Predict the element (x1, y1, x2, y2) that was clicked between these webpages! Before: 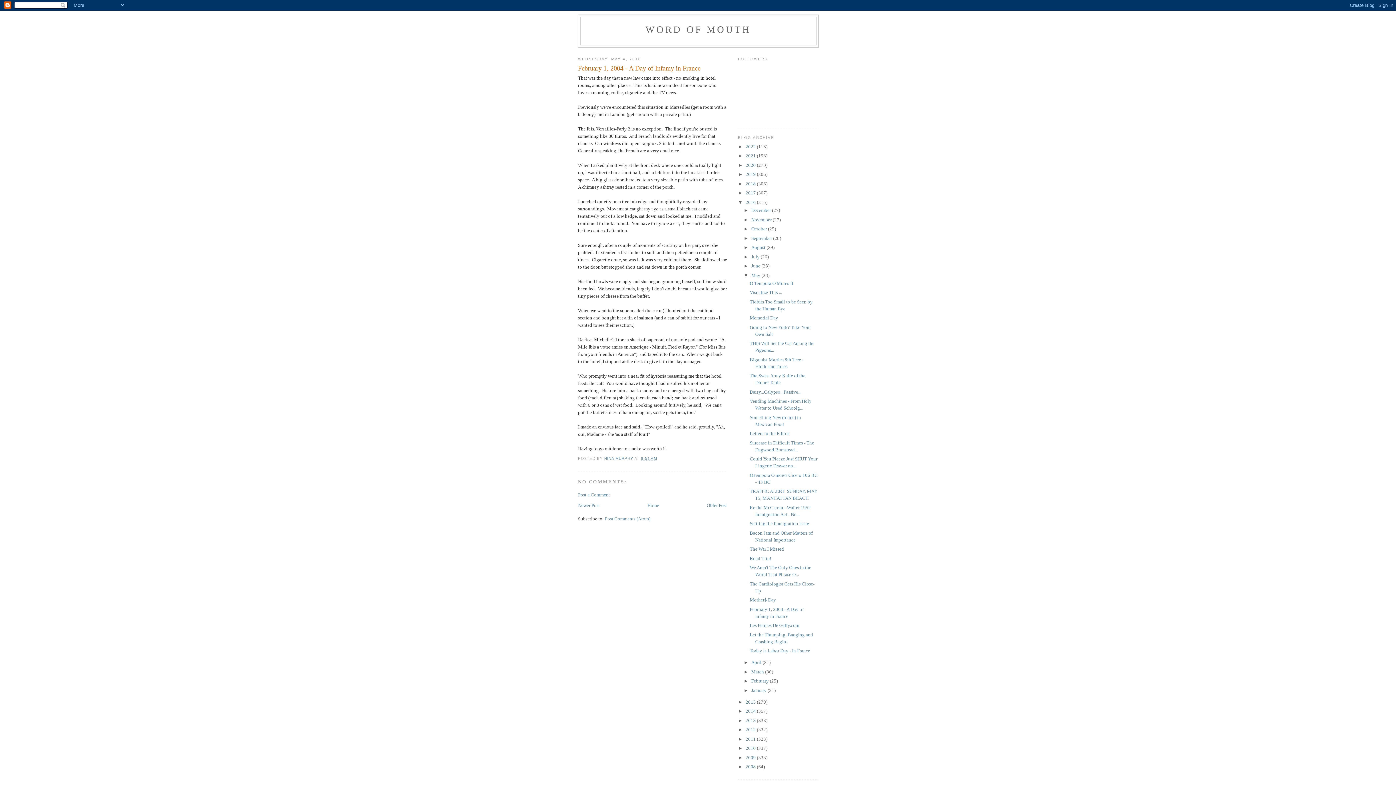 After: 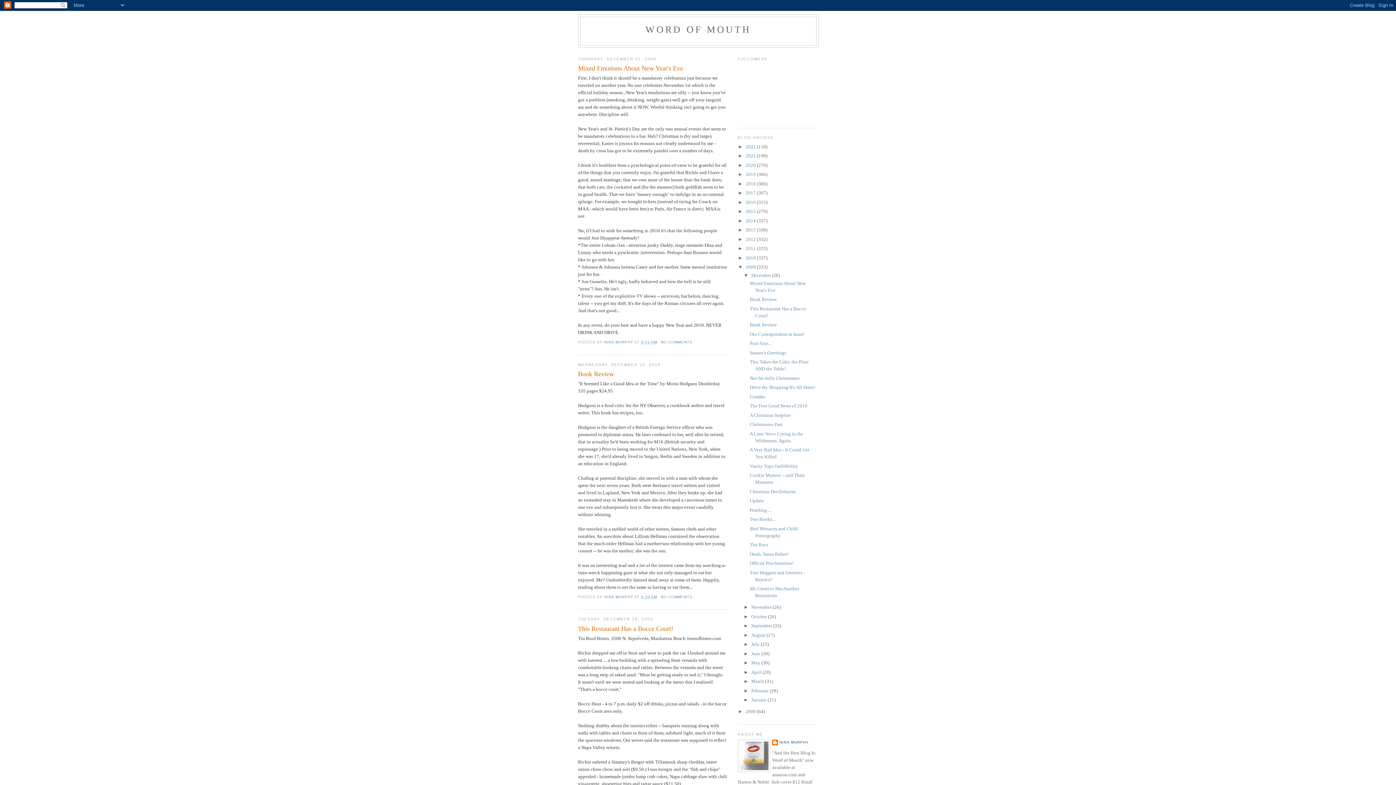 Action: bbox: (745, 755, 757, 760) label: 2009 